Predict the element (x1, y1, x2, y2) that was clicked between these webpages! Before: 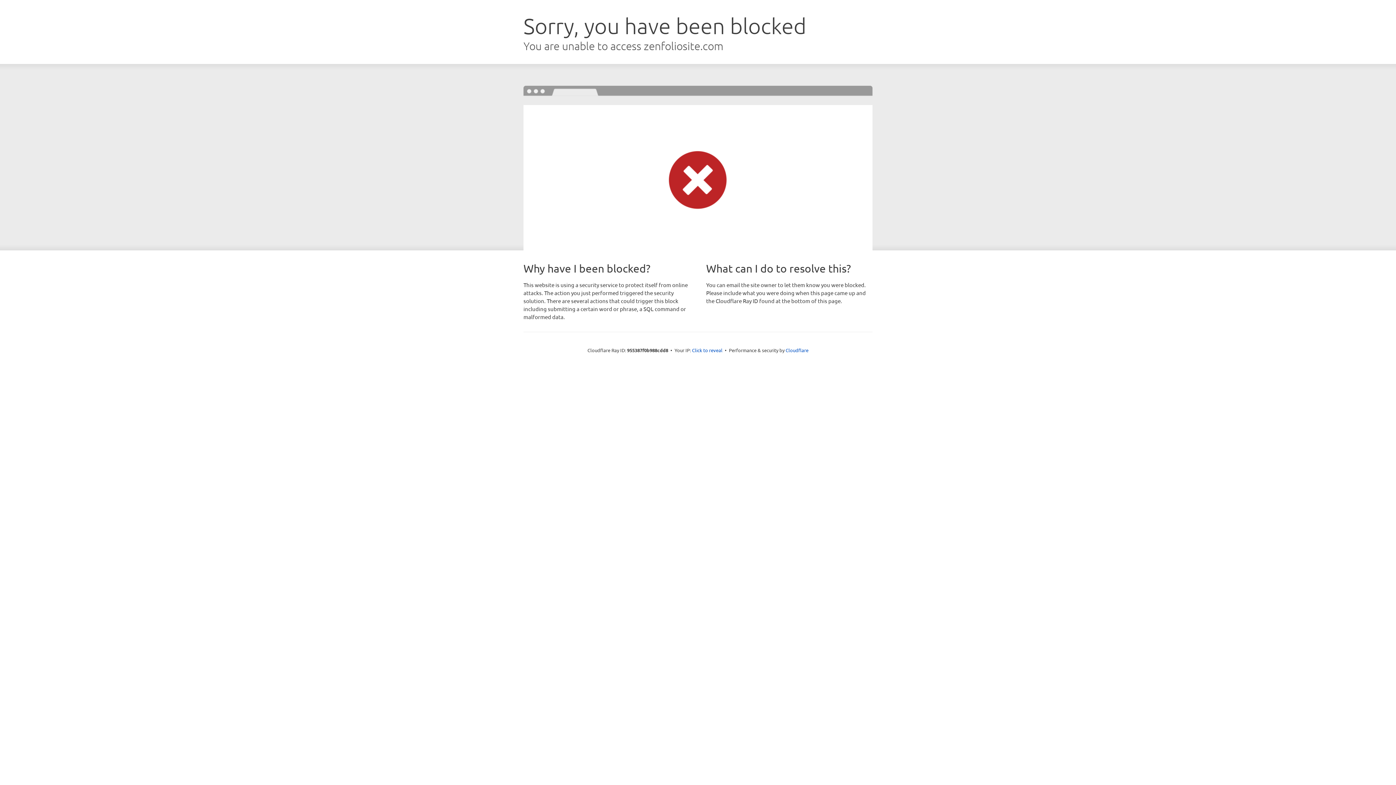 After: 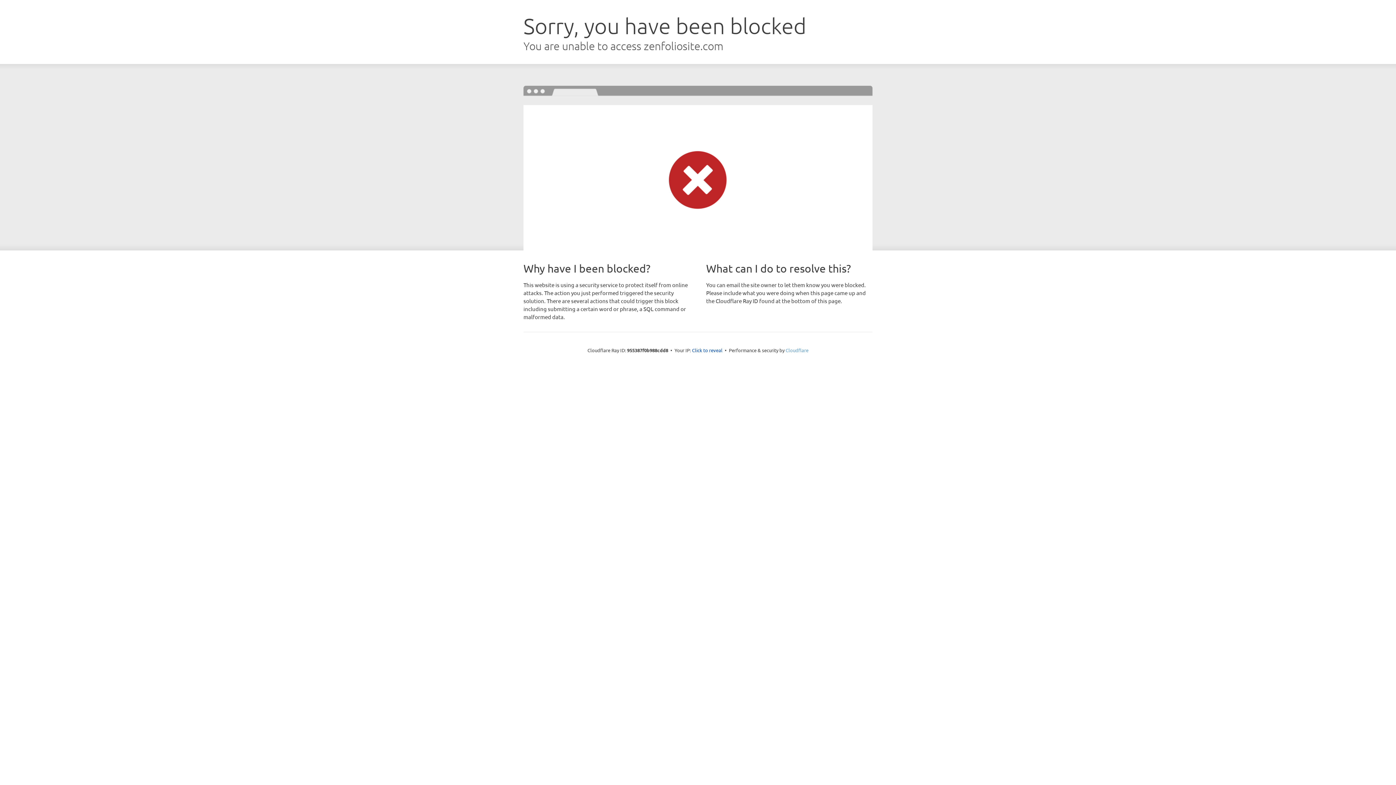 Action: label: Cloudflare bbox: (785, 347, 808, 353)